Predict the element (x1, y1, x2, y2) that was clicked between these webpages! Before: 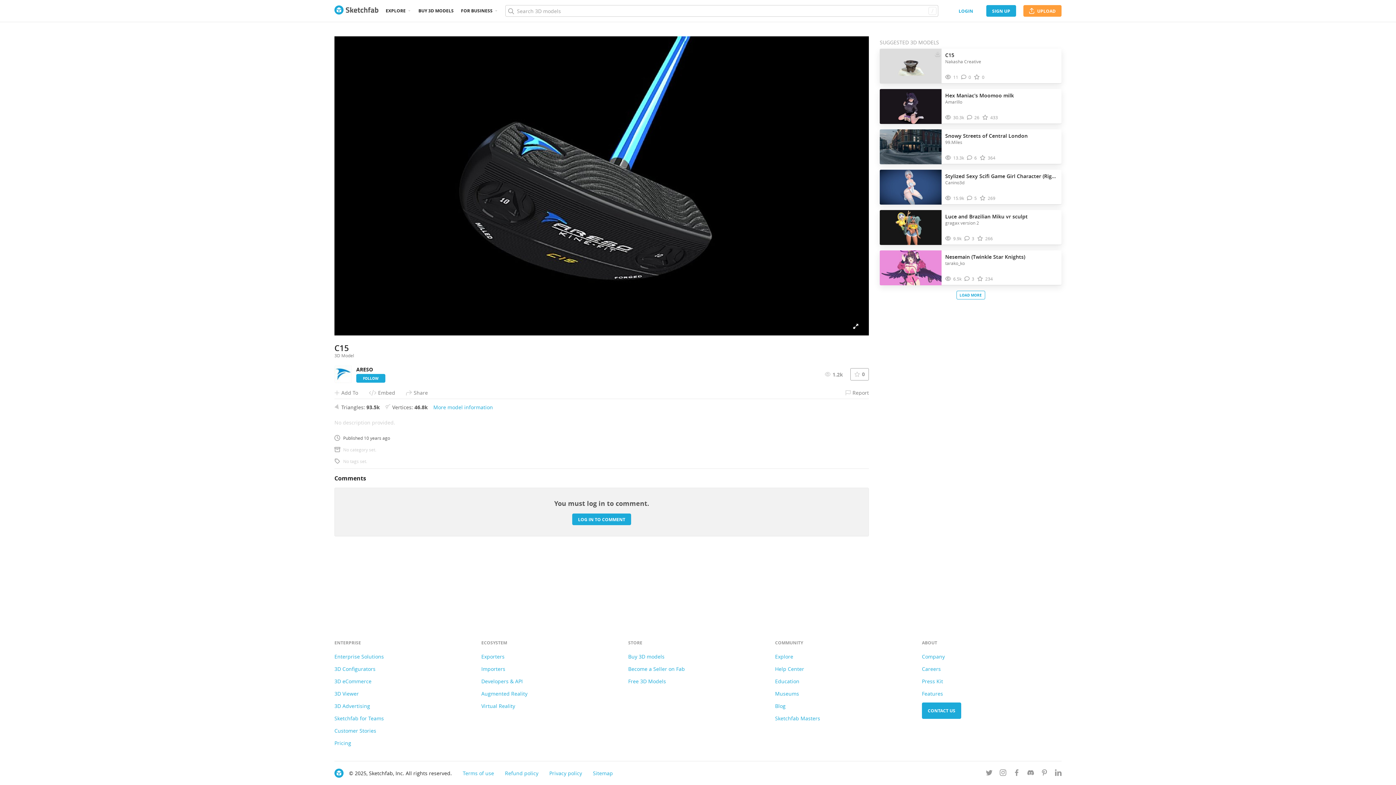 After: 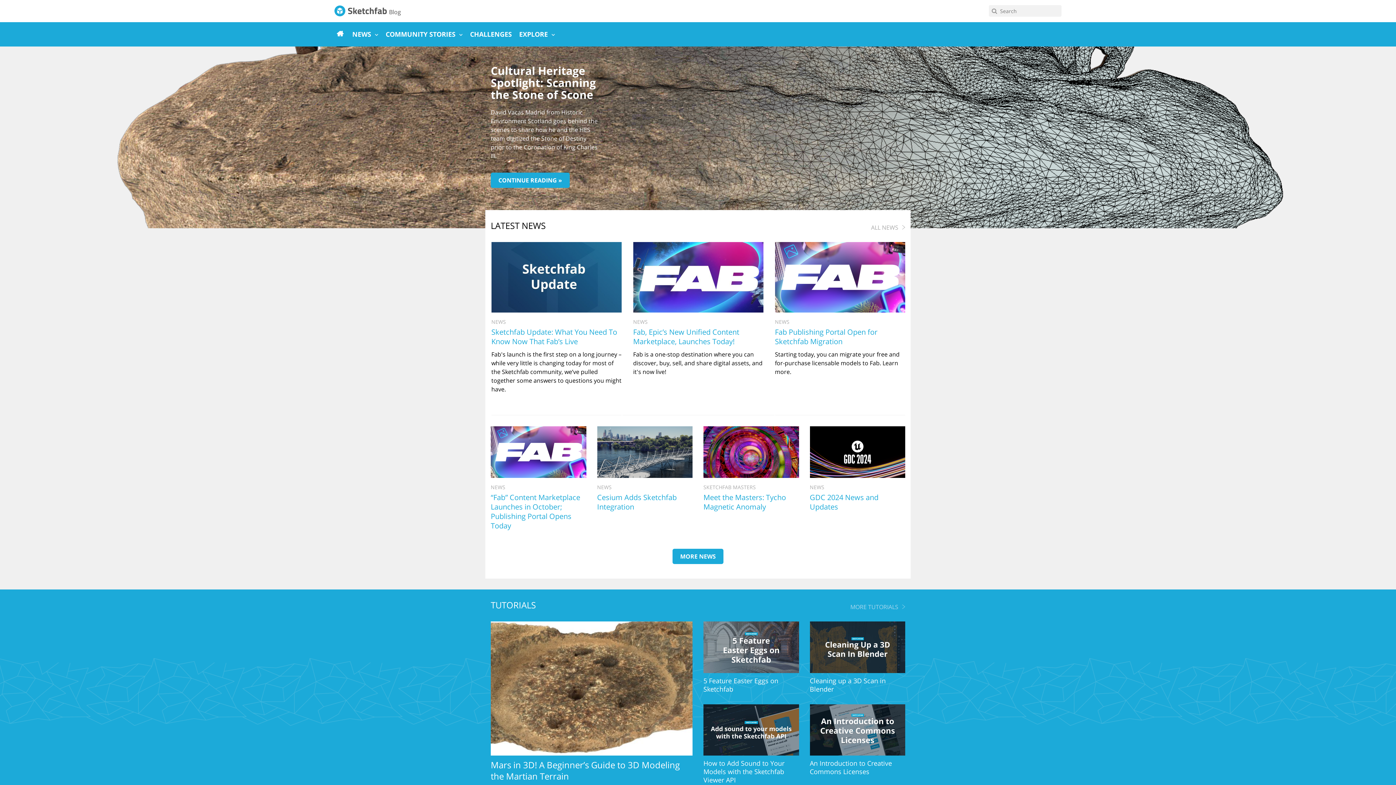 Action: label: Blog bbox: (775, 702, 785, 709)